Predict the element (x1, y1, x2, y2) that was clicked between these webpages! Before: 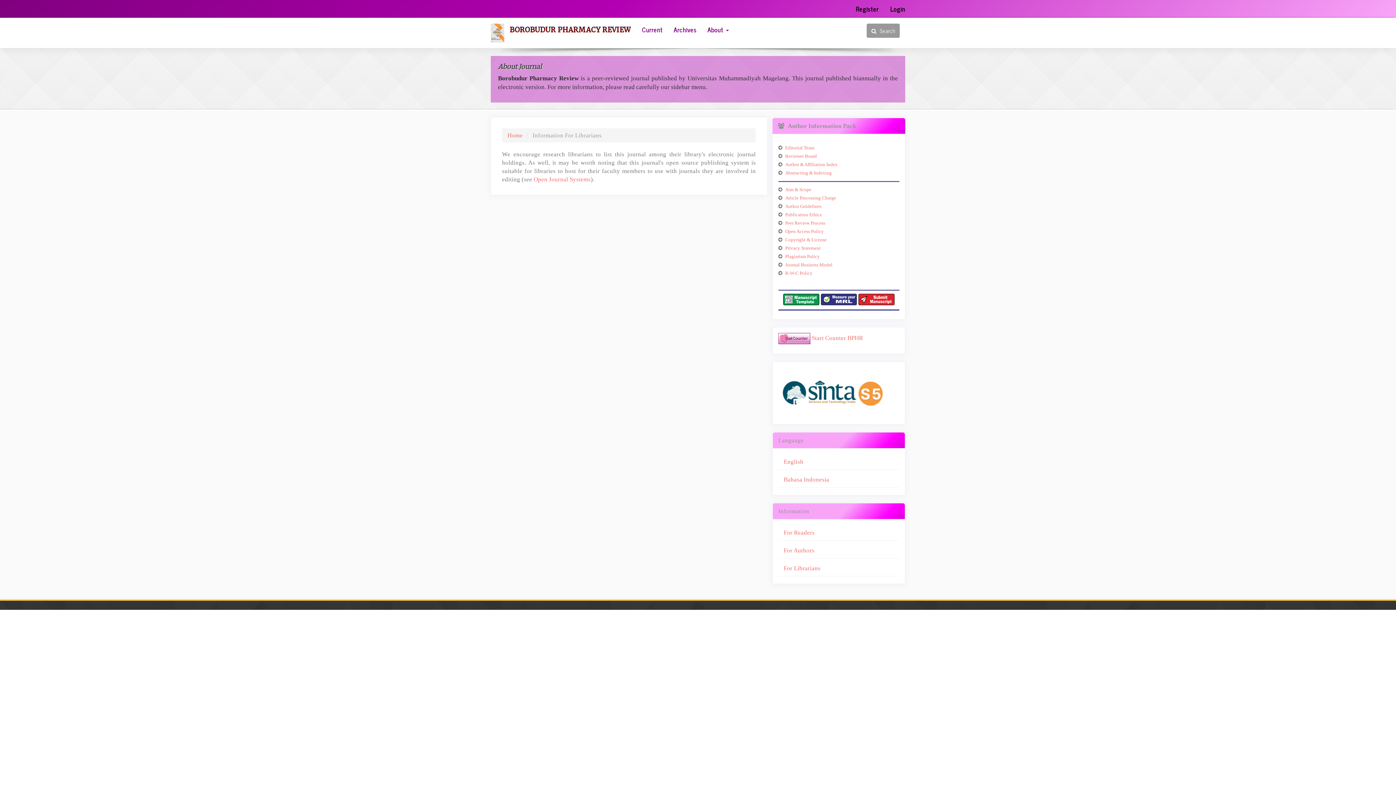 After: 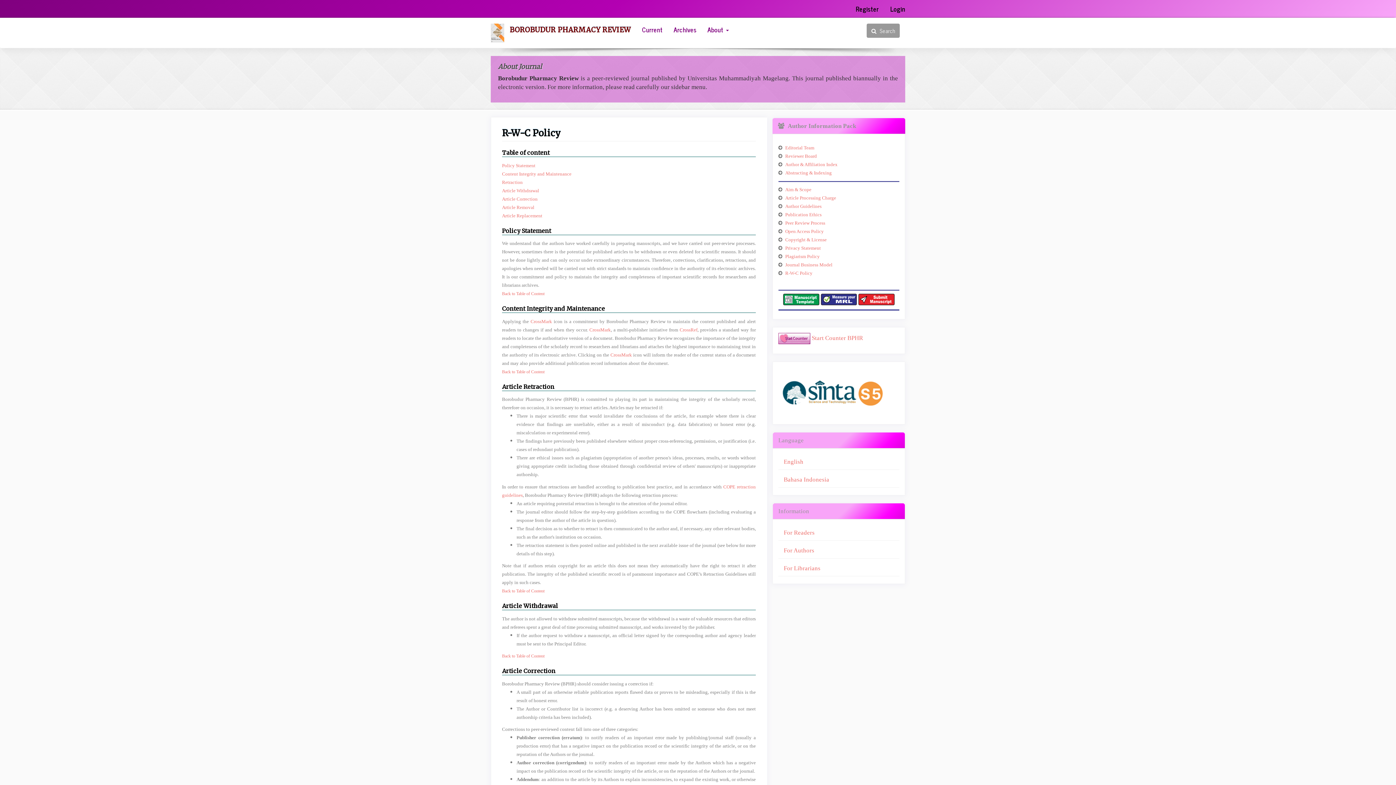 Action: label: R-W-C Policy bbox: (785, 270, 812, 276)